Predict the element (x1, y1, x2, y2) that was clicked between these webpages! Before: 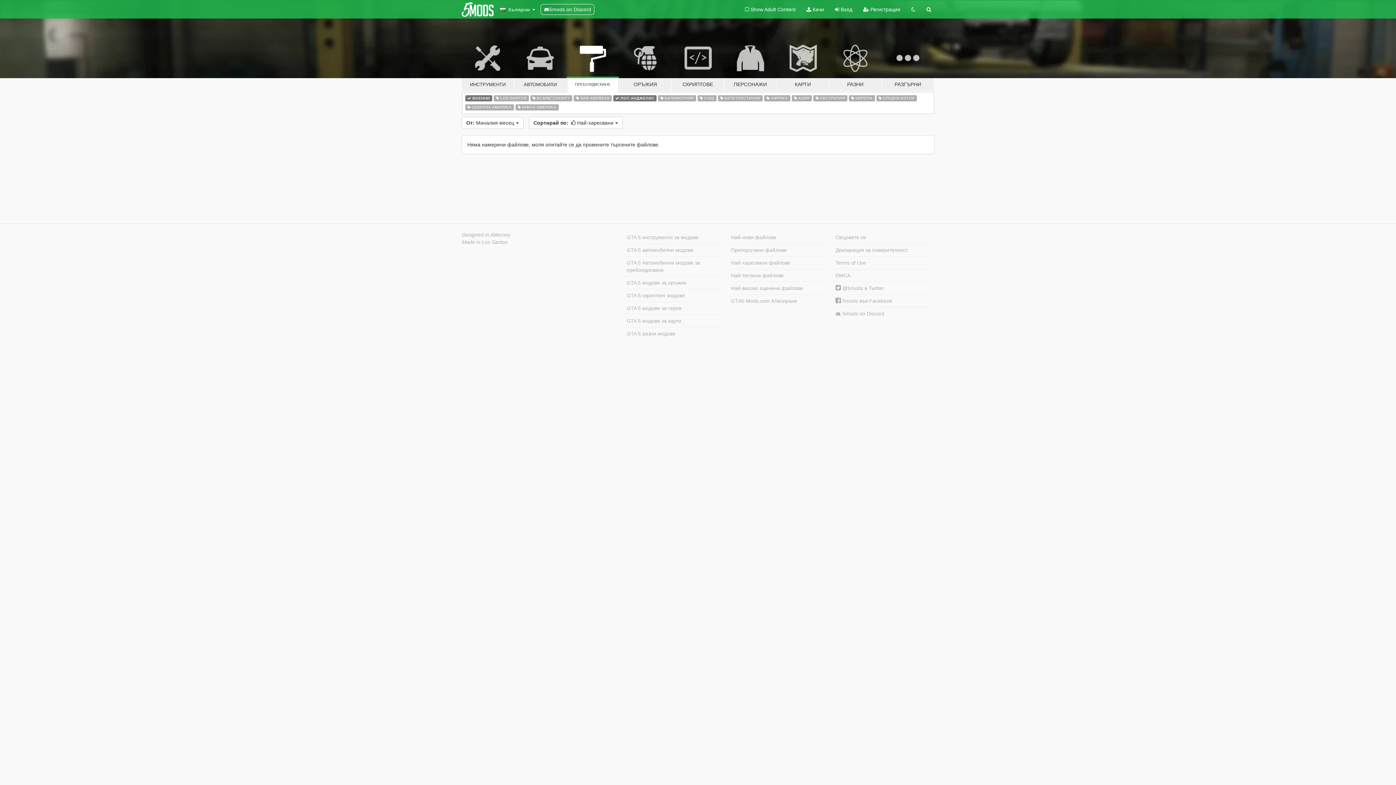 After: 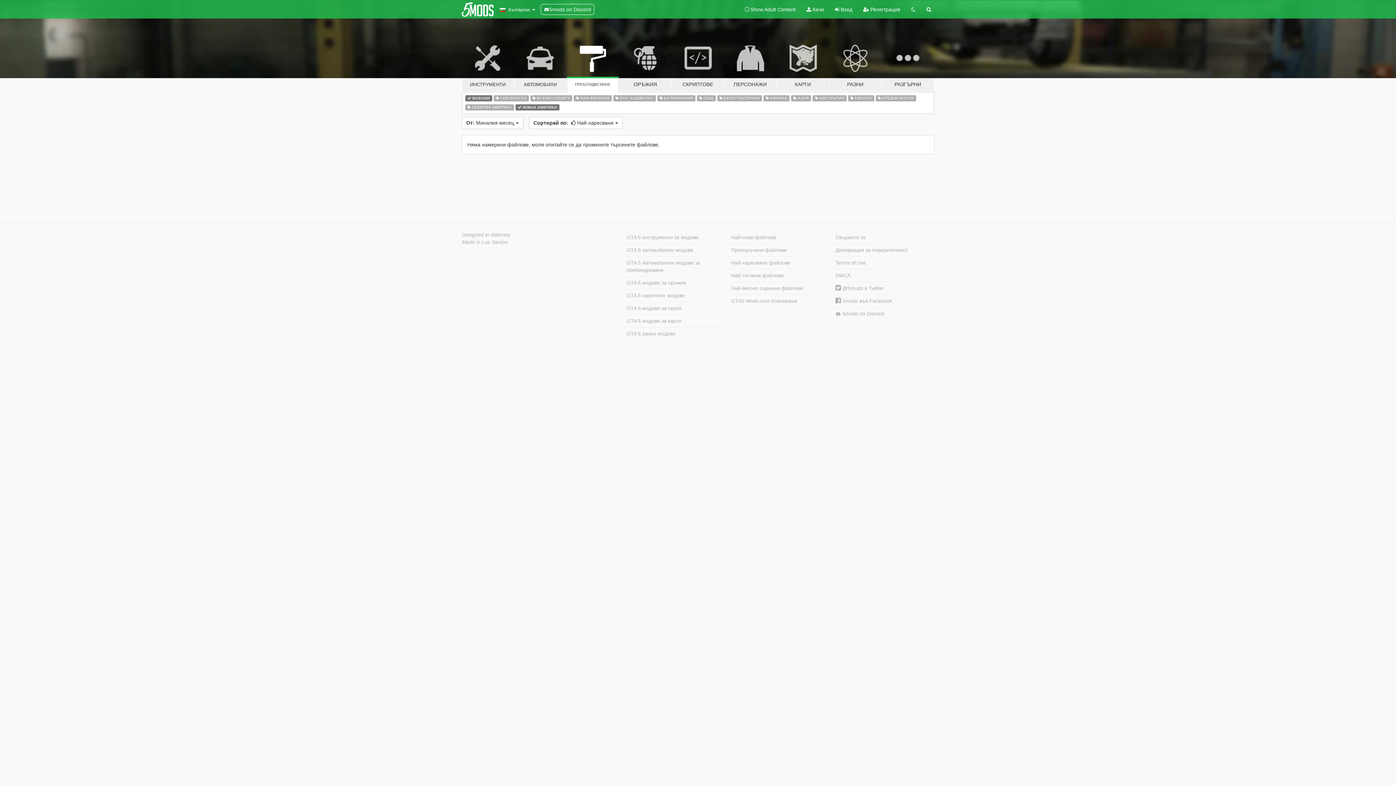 Action: bbox: (515, 103, 558, 110) label:  ЮЖНА АМЕРИКА